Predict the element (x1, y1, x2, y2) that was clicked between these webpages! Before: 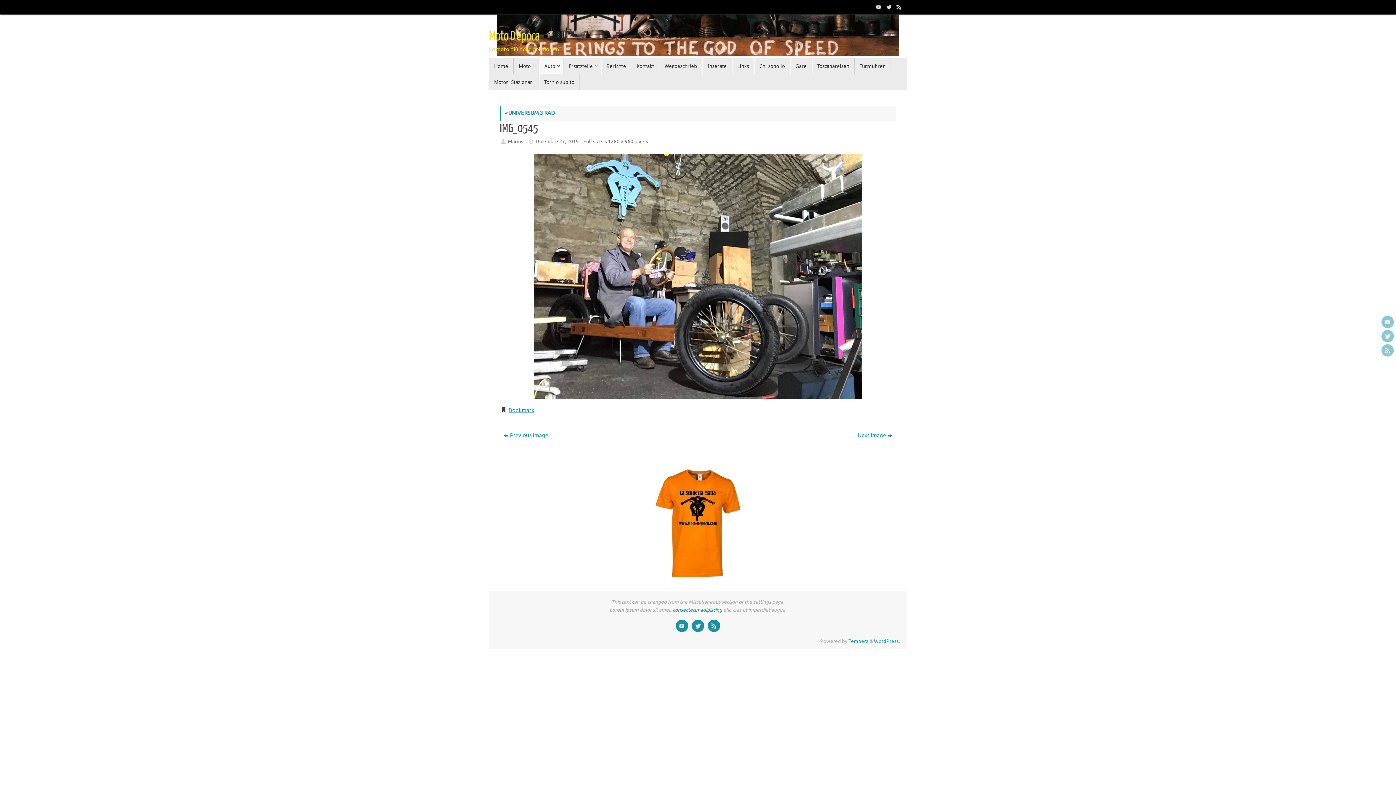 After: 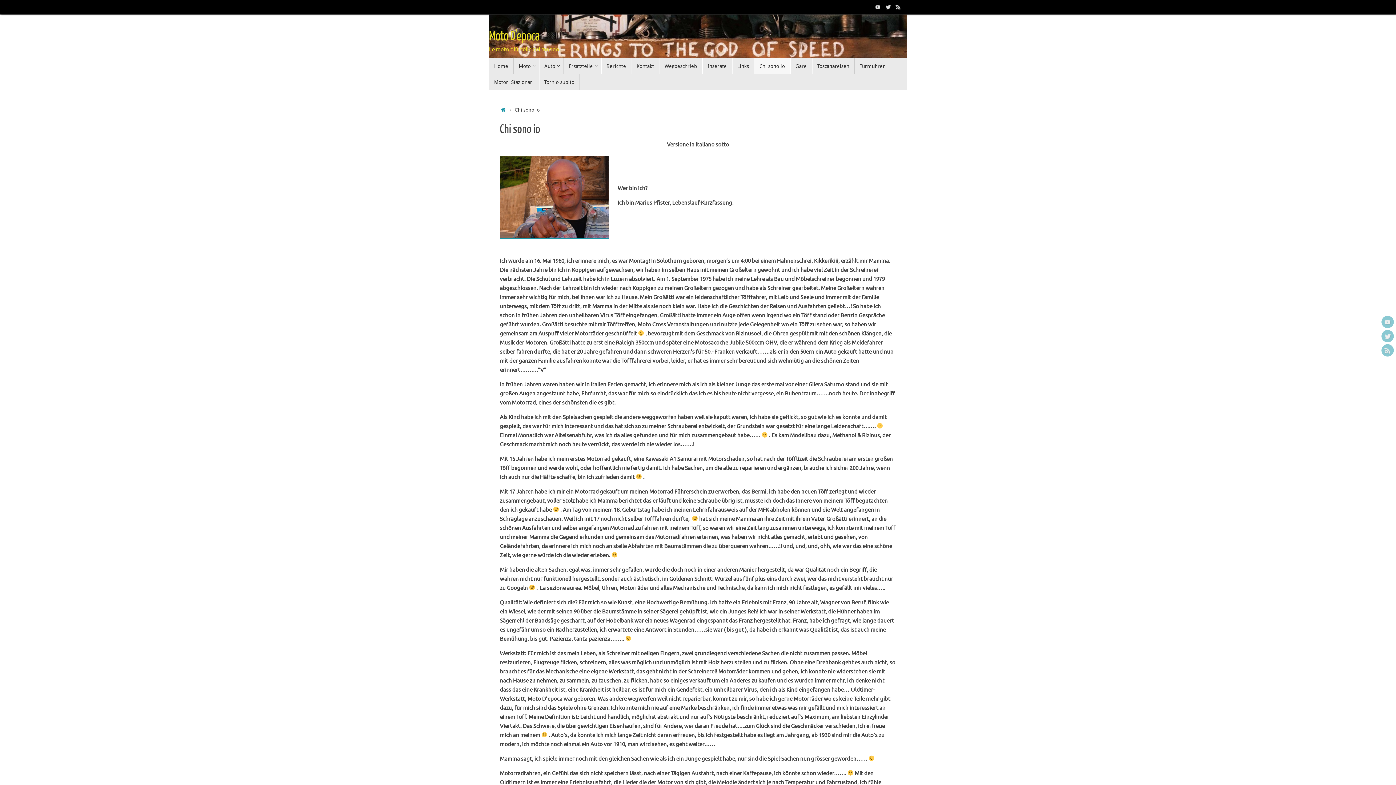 Action: label: Chi sono io bbox: (754, 58, 790, 73)